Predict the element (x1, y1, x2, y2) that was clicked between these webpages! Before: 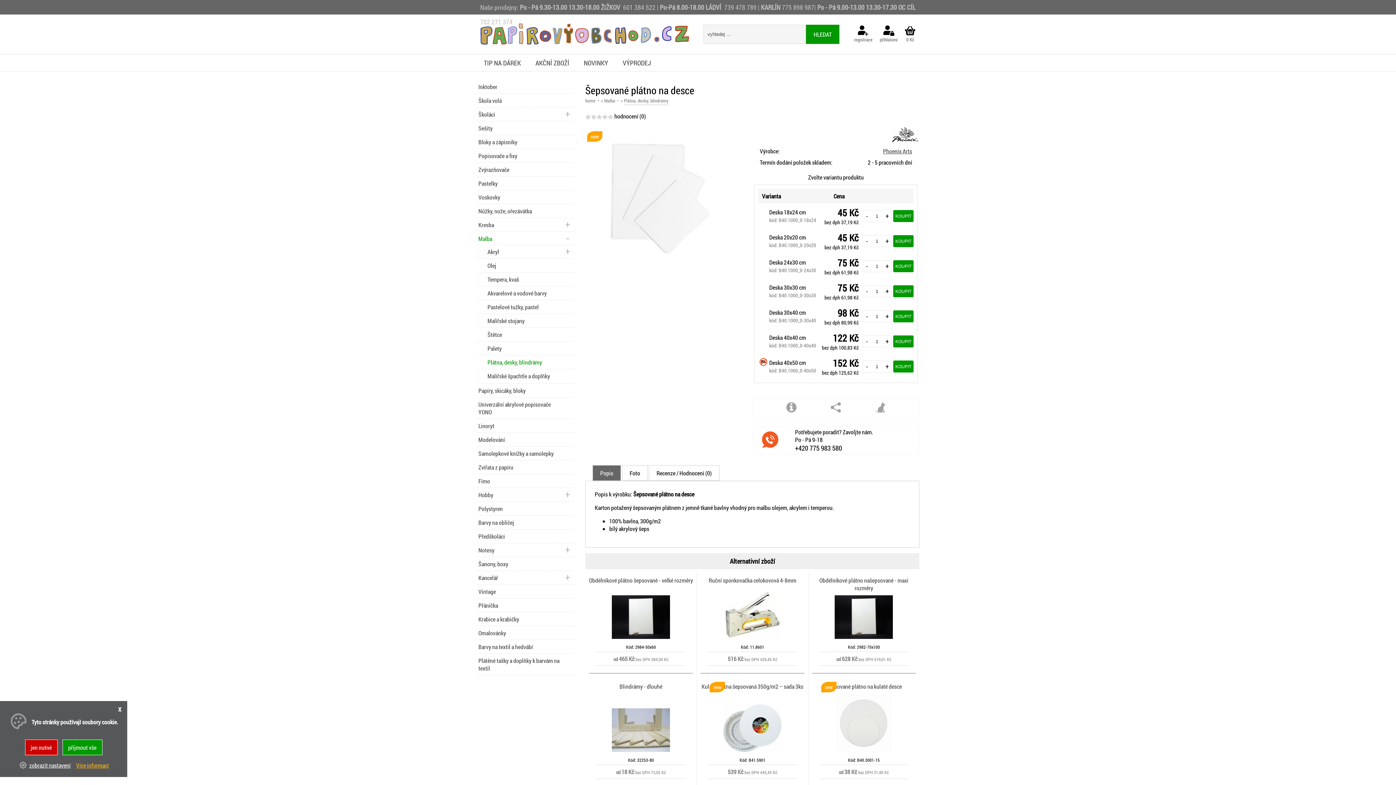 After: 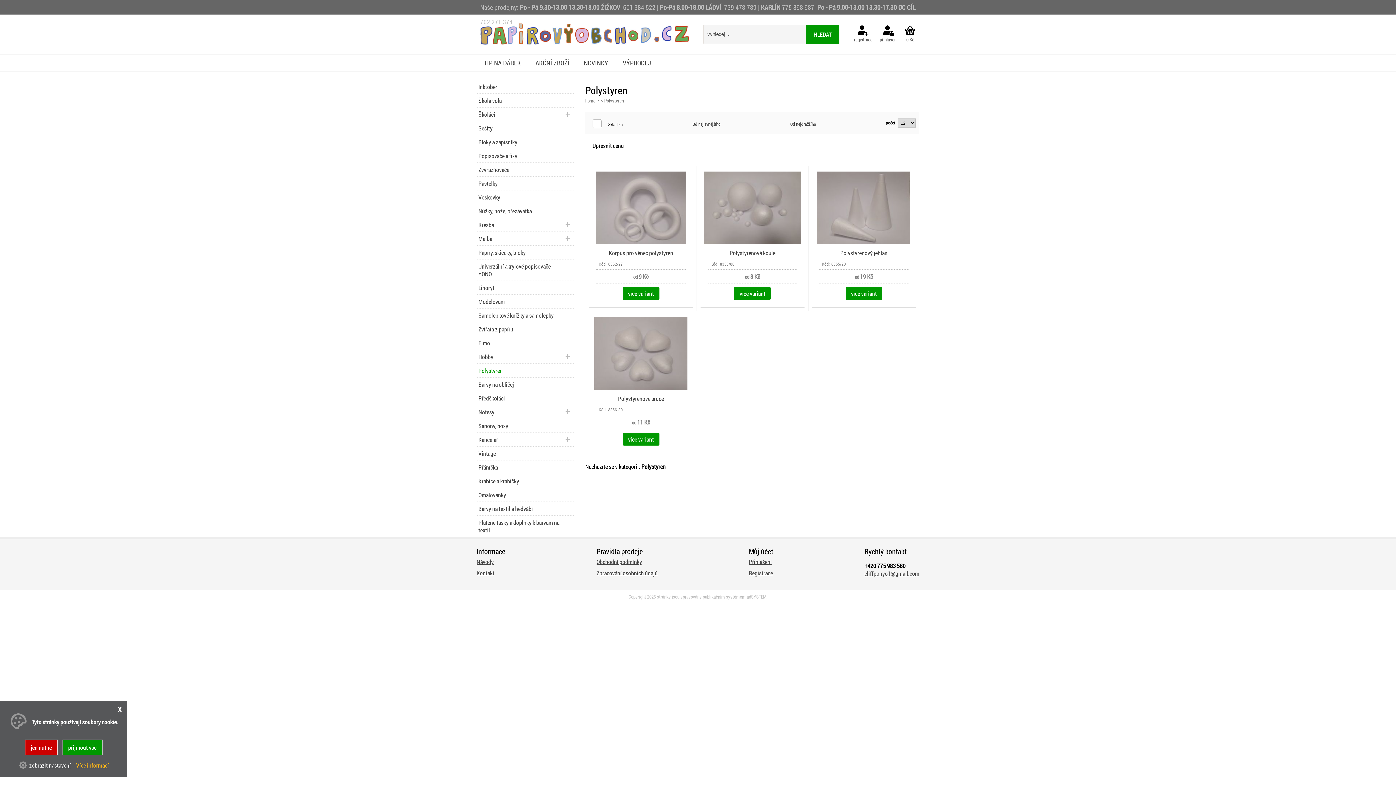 Action: label: Polystyren bbox: (476, 502, 517, 514)